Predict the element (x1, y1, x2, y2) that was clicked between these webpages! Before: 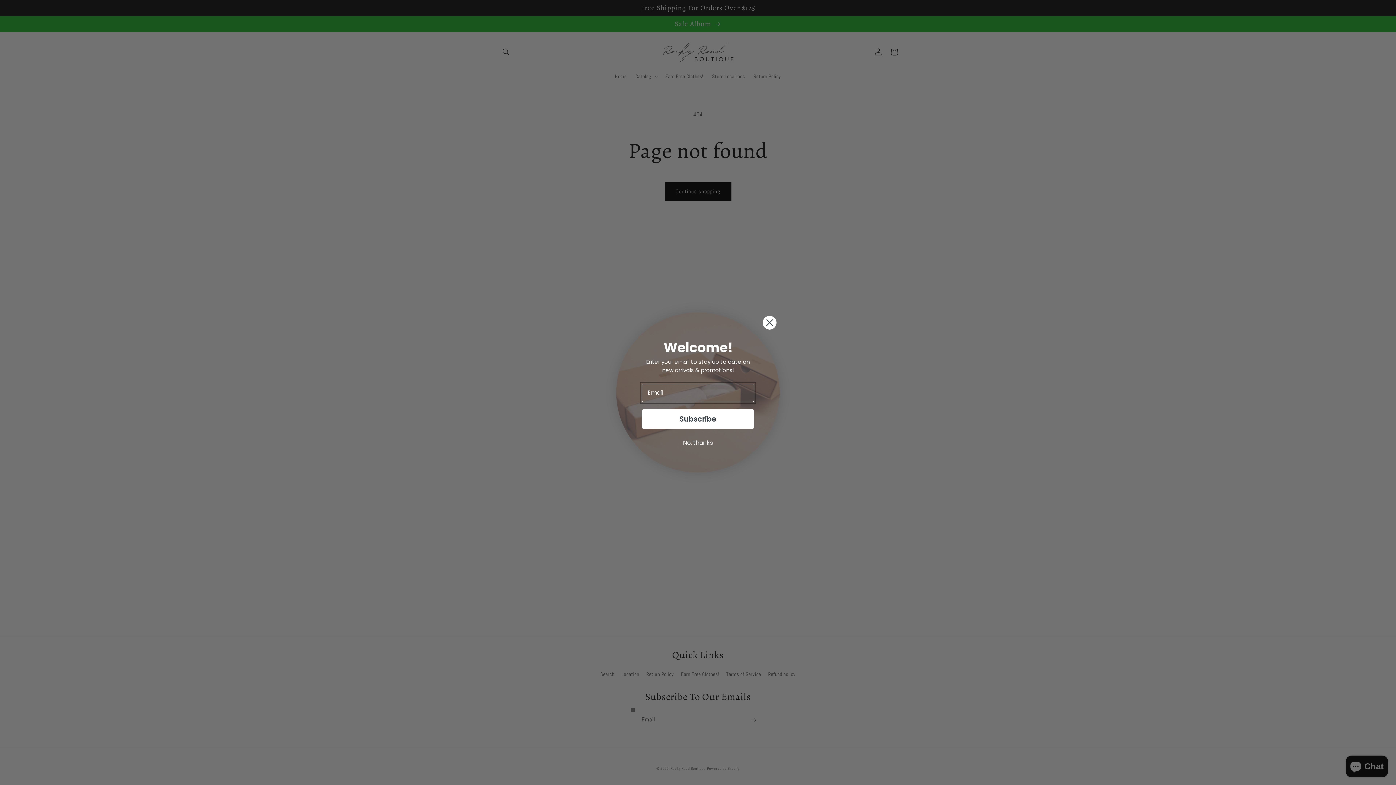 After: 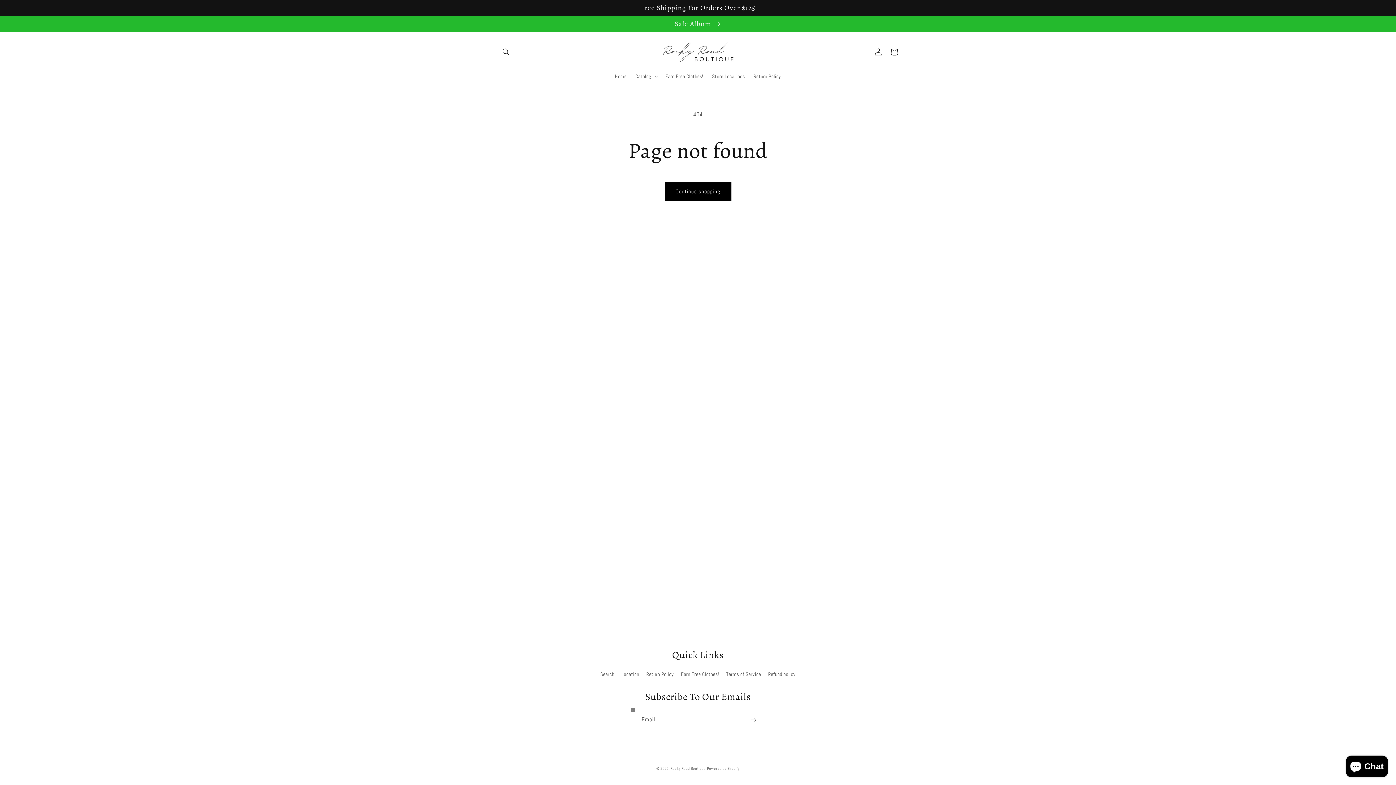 Action: label: Close dialog bbox: (762, 315, 777, 330)